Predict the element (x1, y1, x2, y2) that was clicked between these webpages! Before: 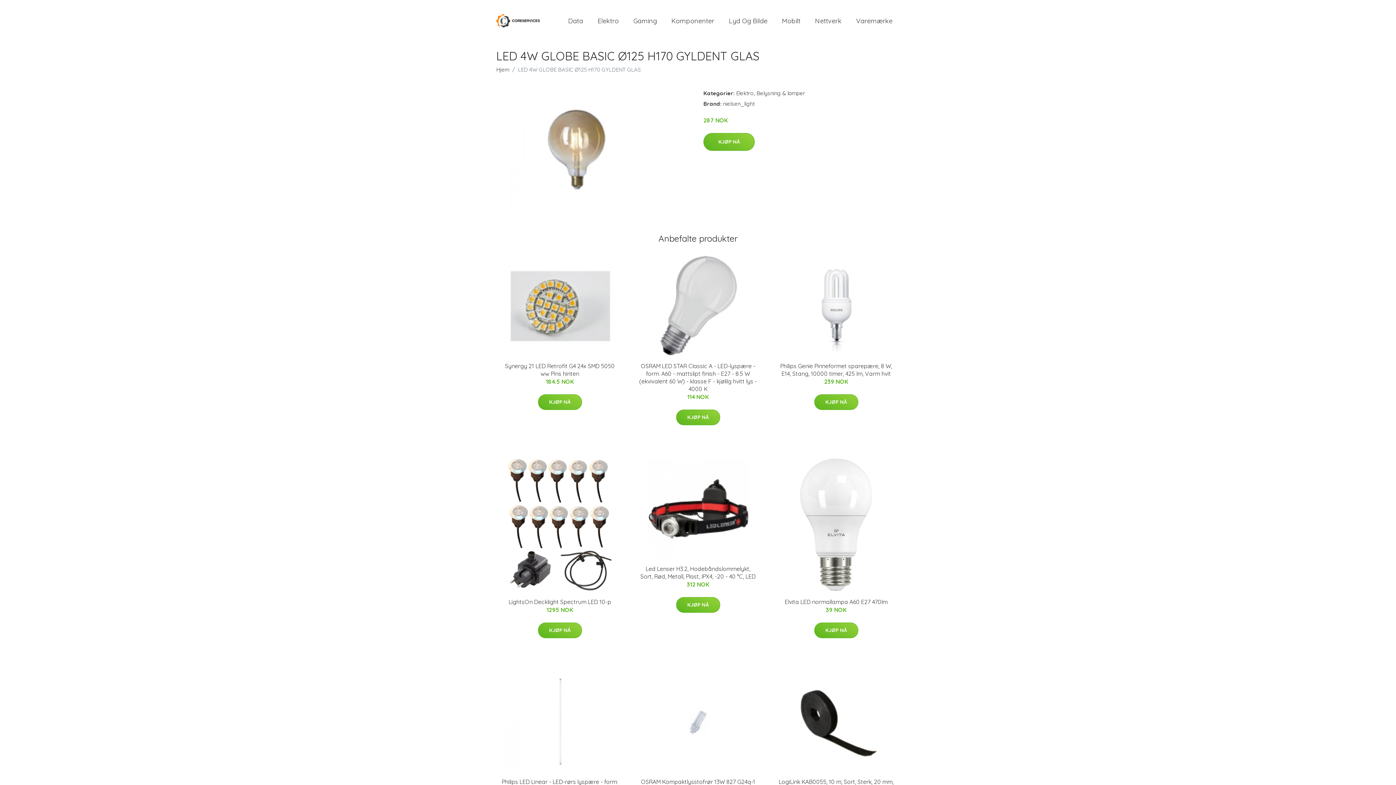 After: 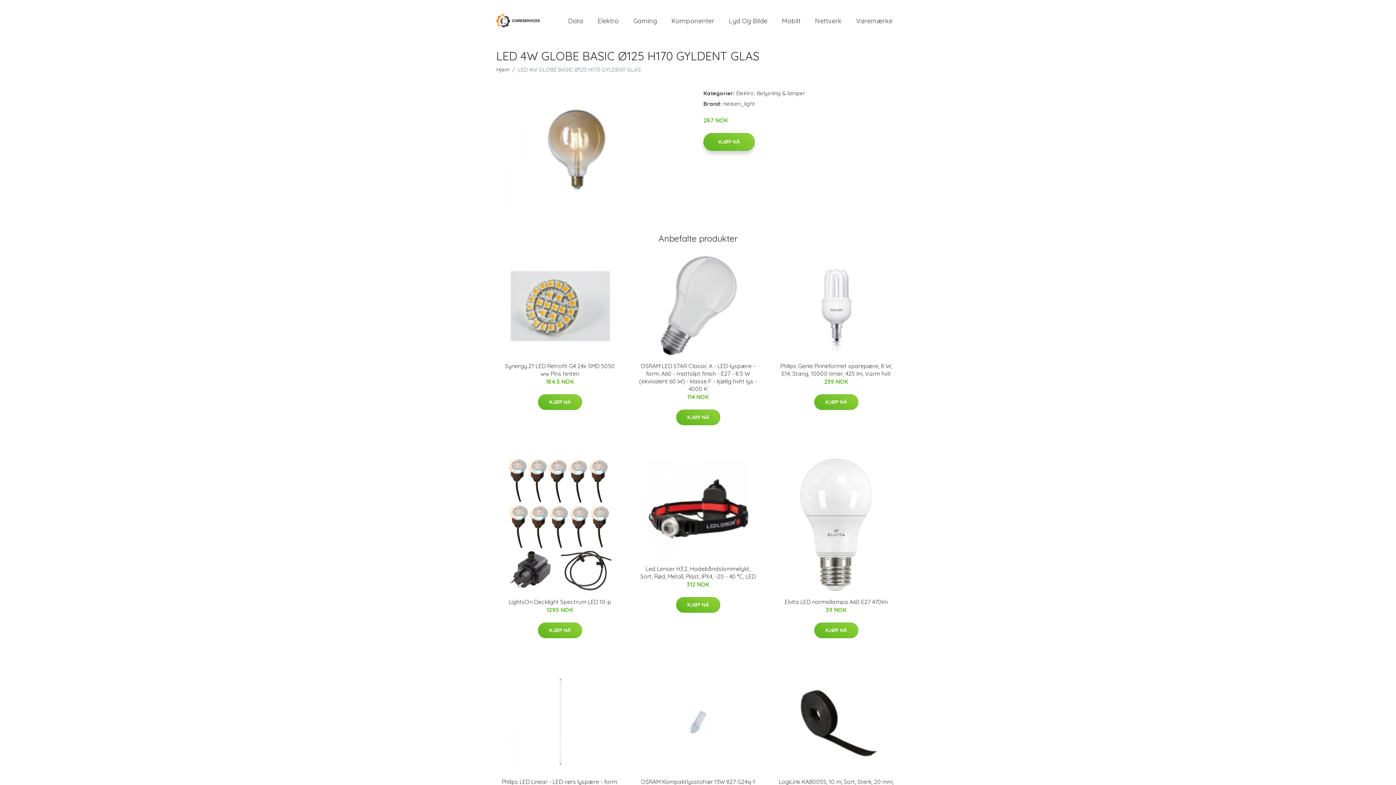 Action: label: KJØP NÅ bbox: (703, 133, 754, 150)